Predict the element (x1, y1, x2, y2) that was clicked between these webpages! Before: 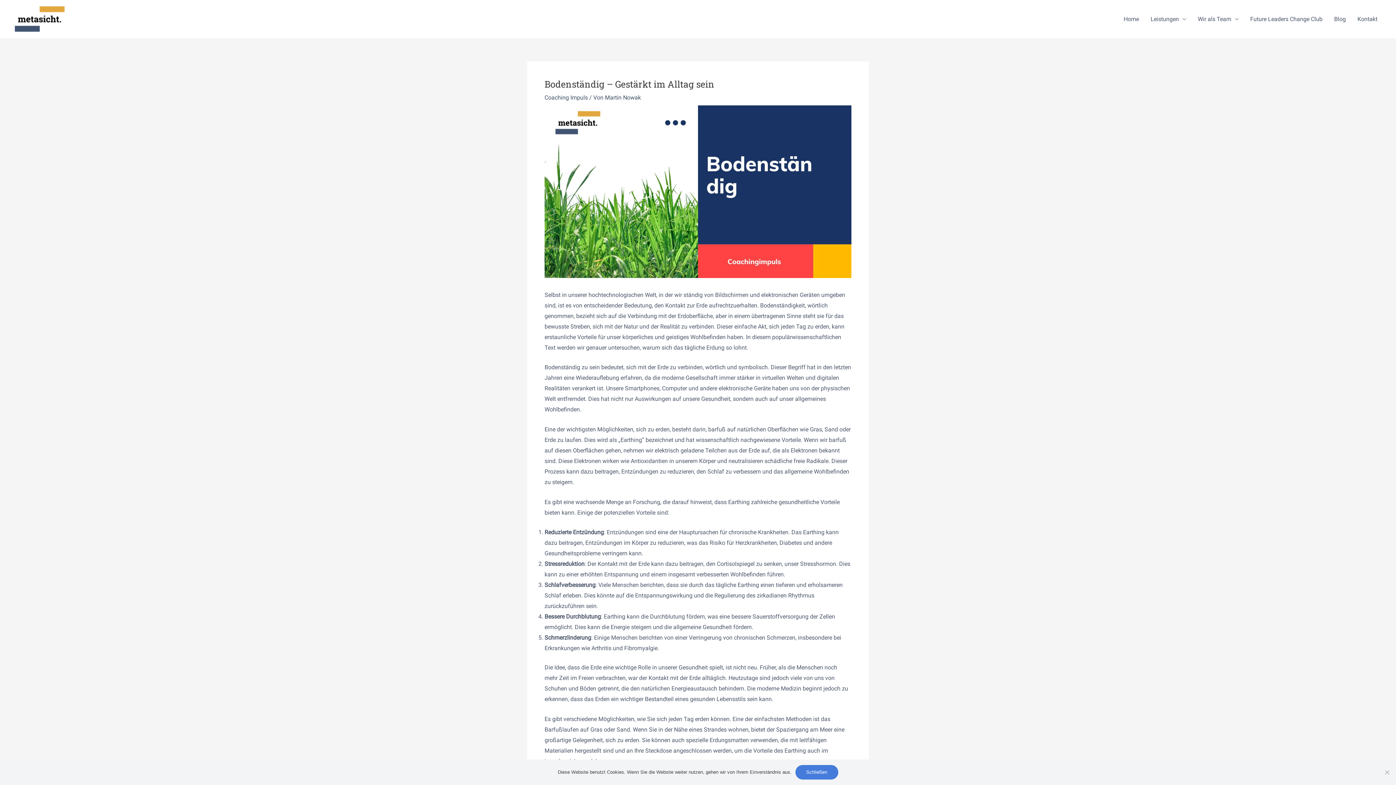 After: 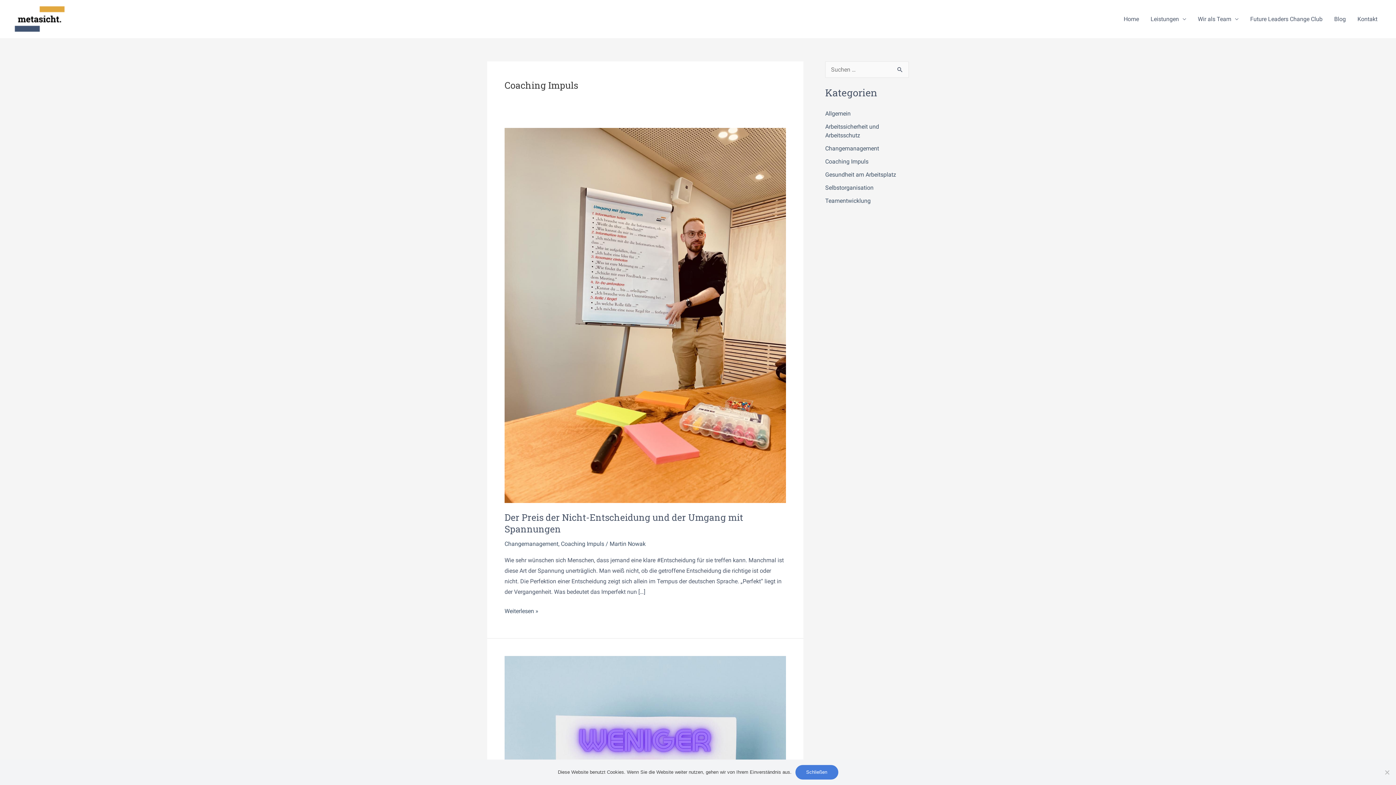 Action: bbox: (544, 94, 588, 101) label: Coaching Impuls